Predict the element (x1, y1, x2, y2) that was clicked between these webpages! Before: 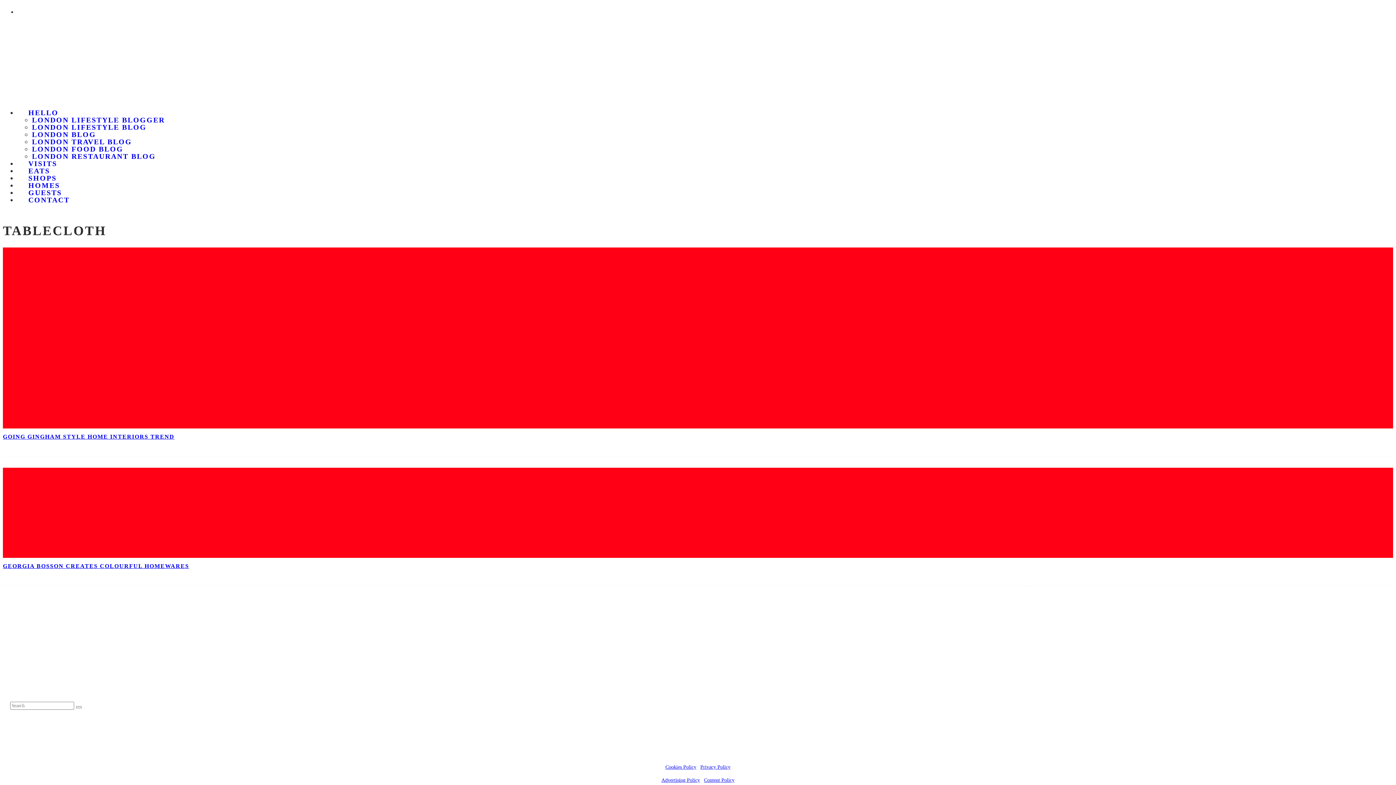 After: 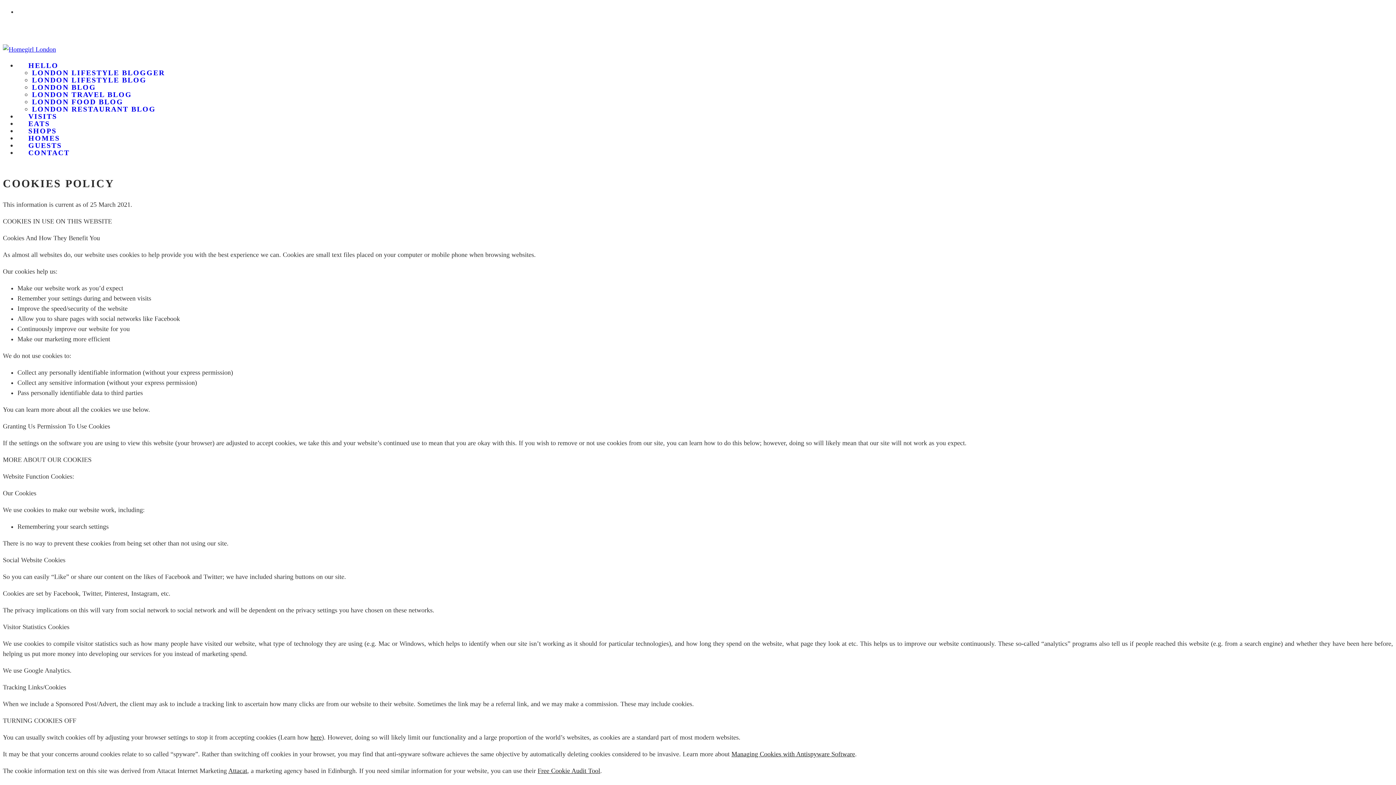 Action: label: Cookies Policy bbox: (665, 764, 696, 770)